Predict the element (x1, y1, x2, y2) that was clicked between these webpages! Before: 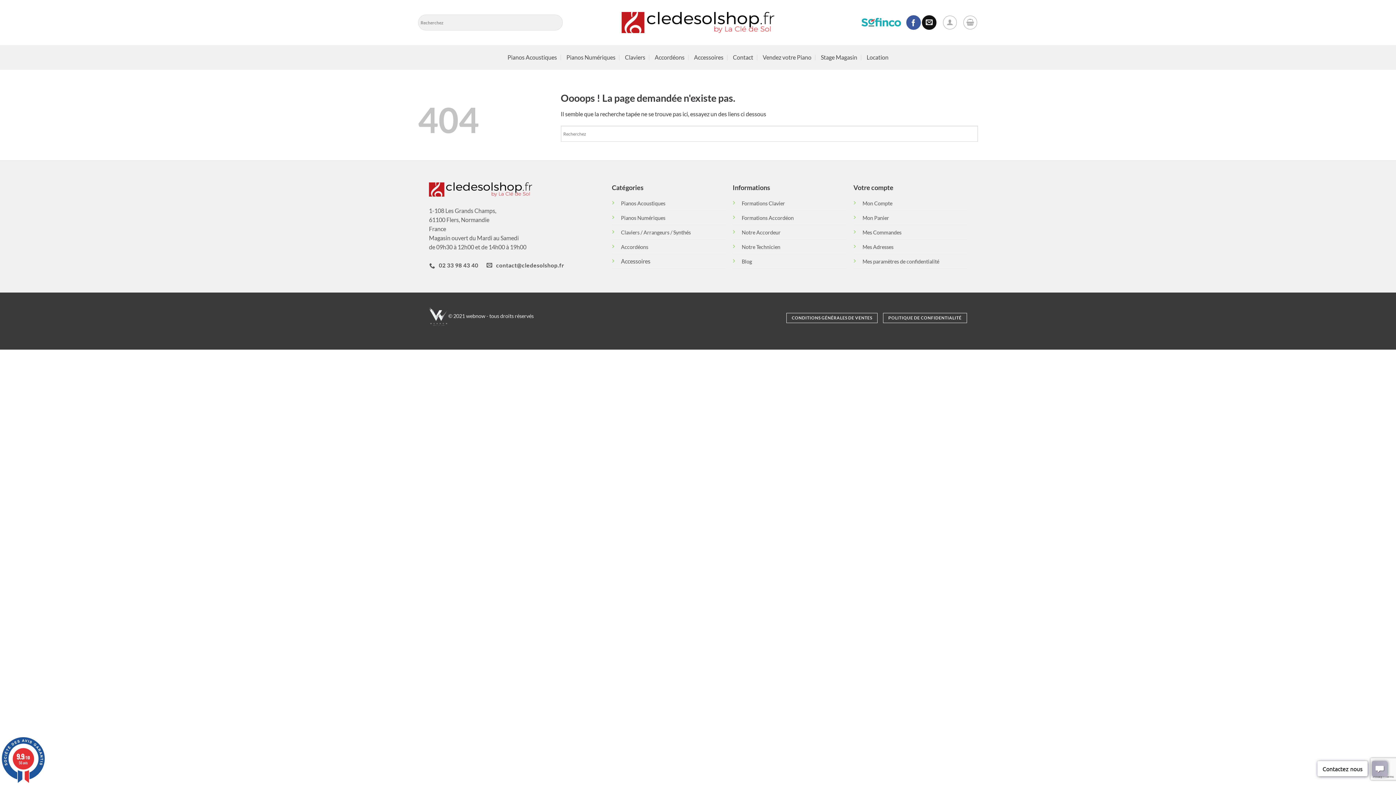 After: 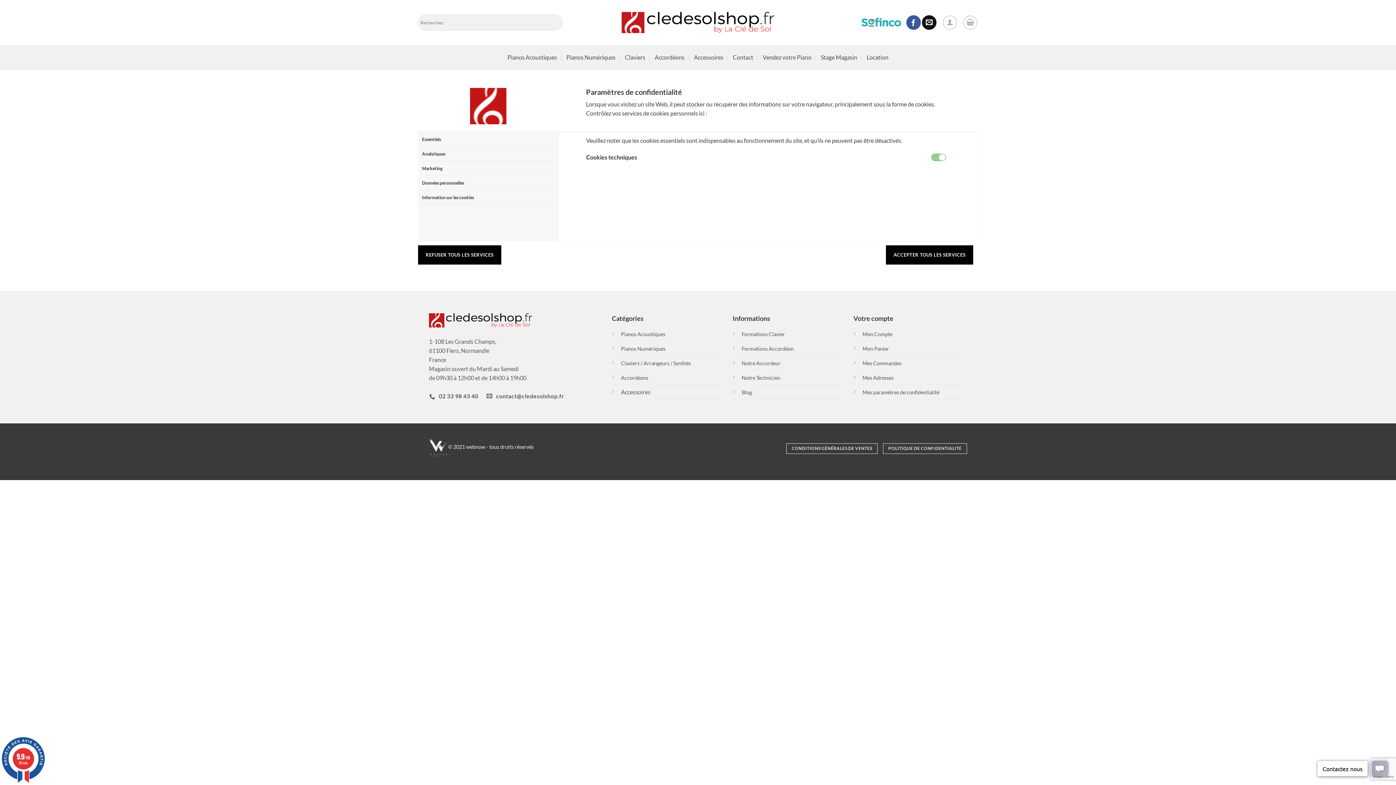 Action: label: Mes paramètres de confidentialité bbox: (862, 258, 939, 264)